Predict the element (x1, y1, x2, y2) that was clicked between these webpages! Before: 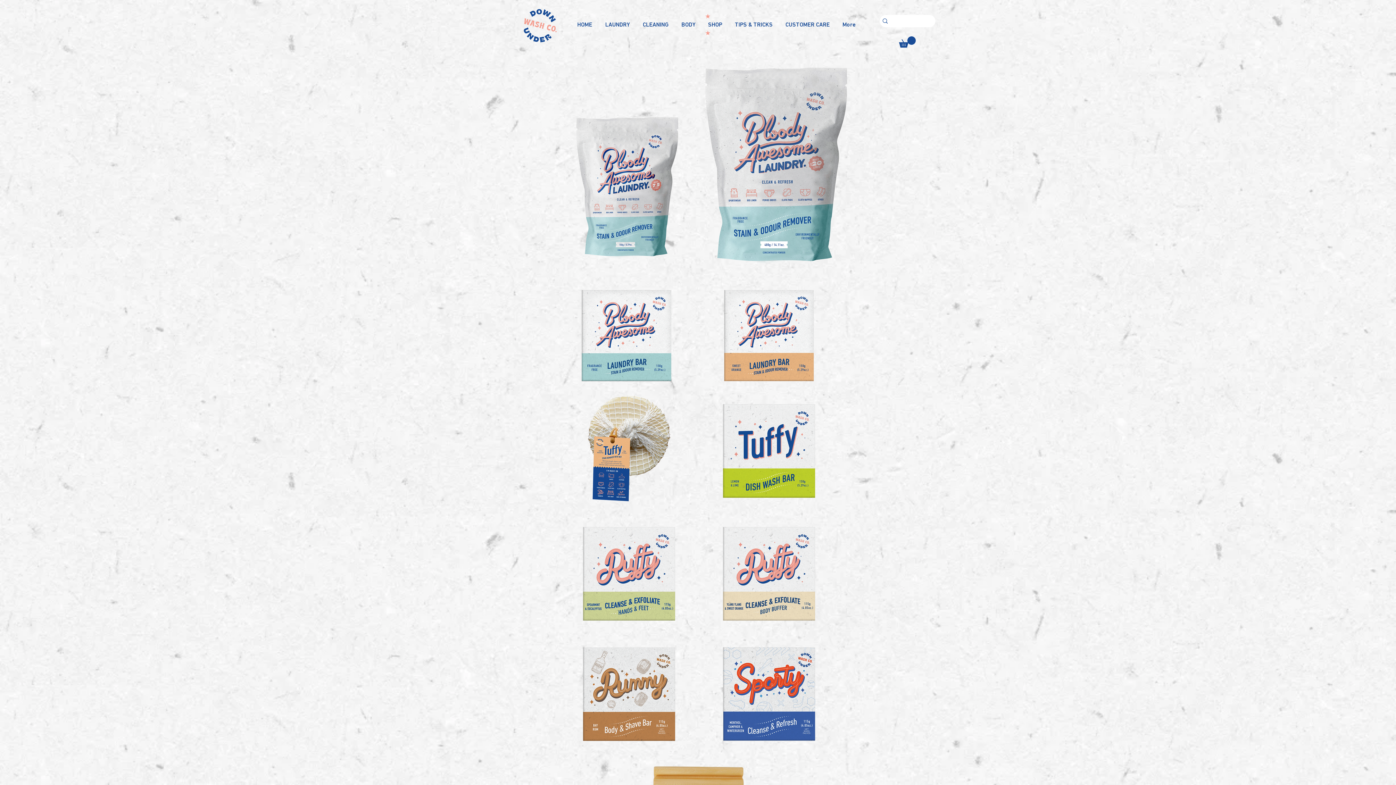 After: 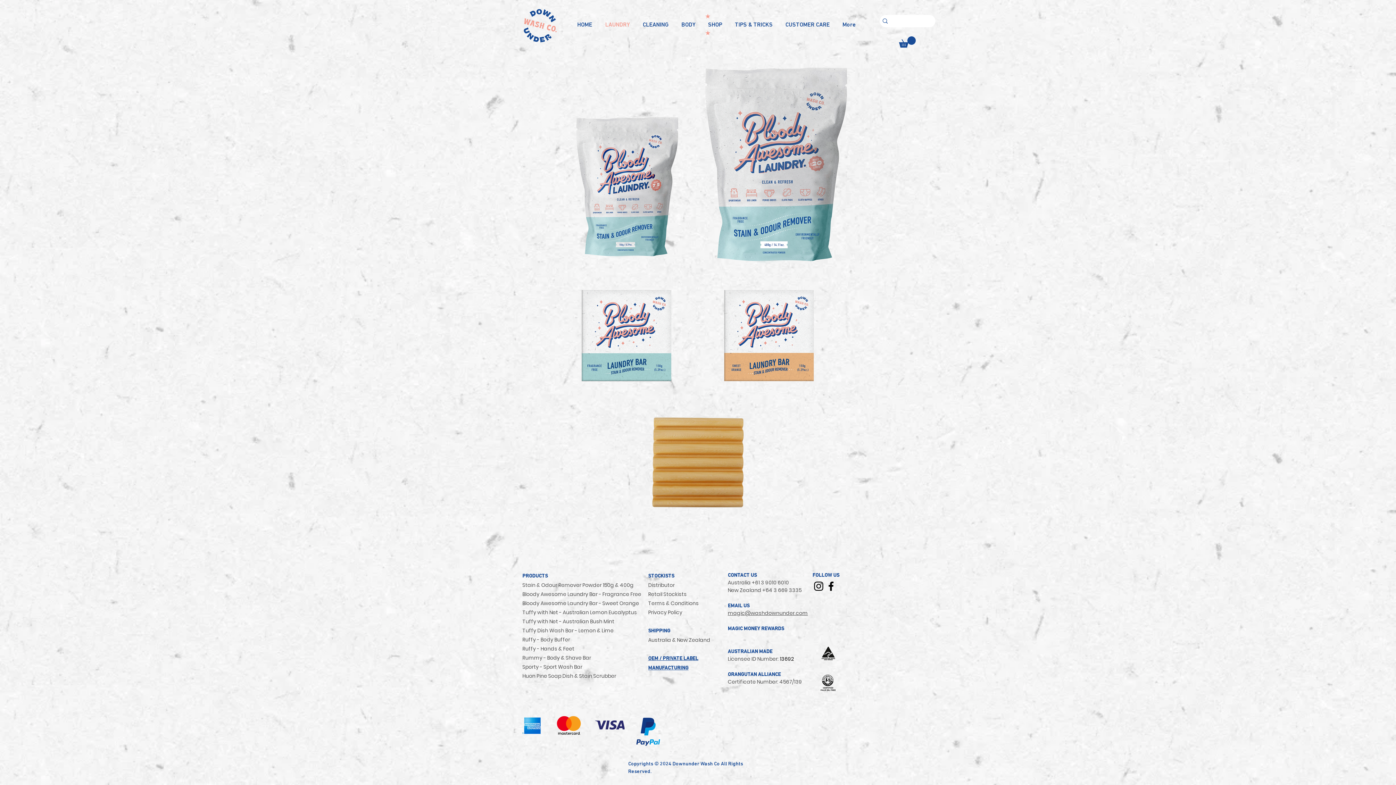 Action: label: LAUNDRY bbox: (598, 10, 636, 40)